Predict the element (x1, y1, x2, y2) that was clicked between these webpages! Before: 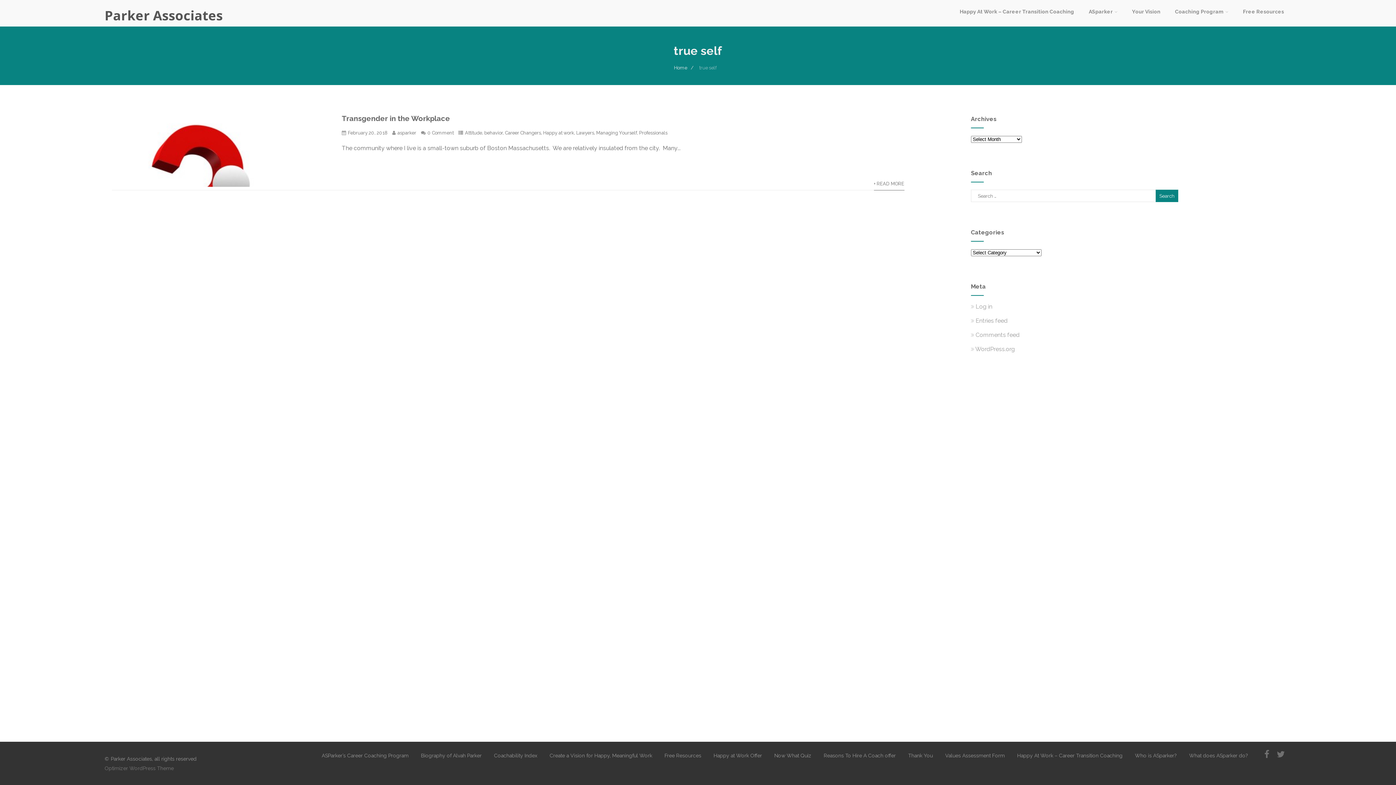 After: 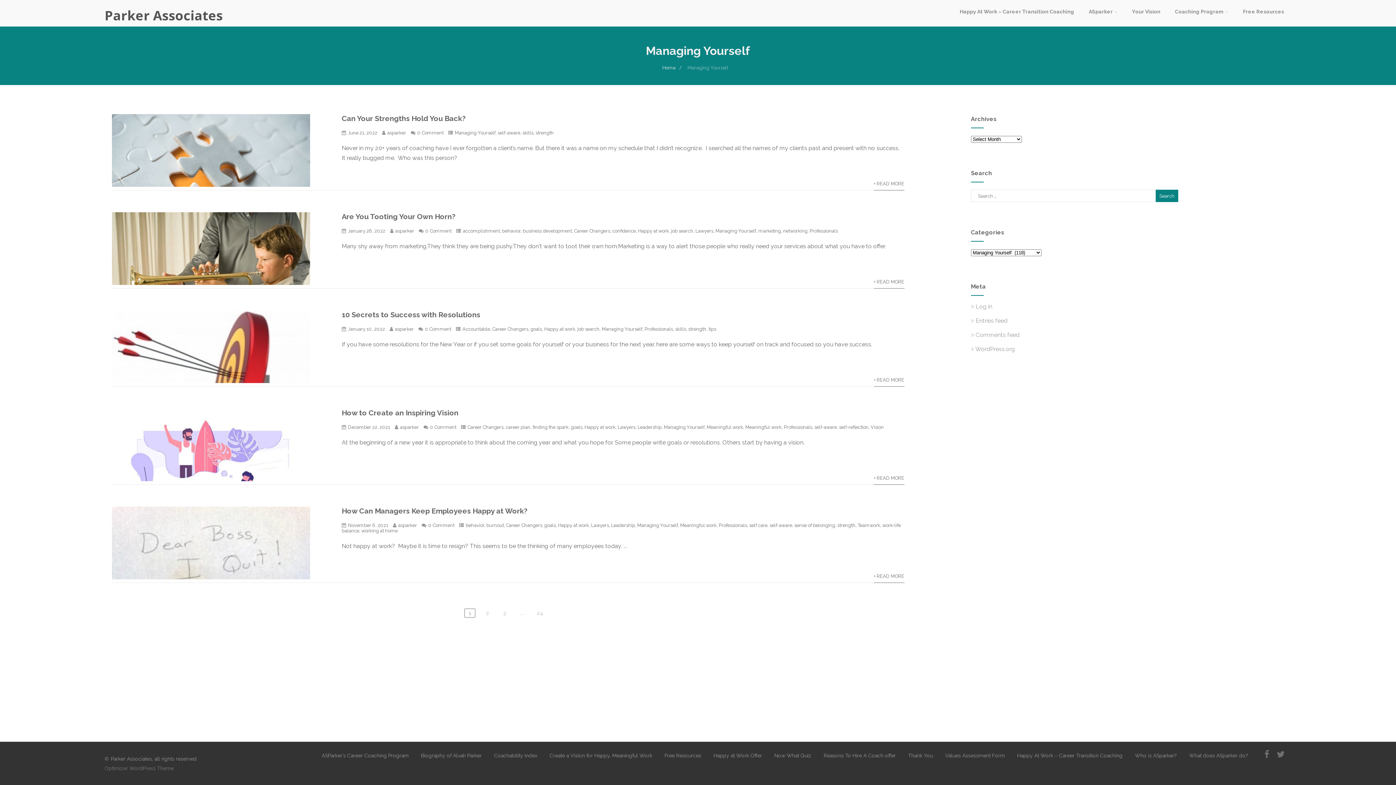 Action: bbox: (596, 130, 637, 135) label: Managing Yourself